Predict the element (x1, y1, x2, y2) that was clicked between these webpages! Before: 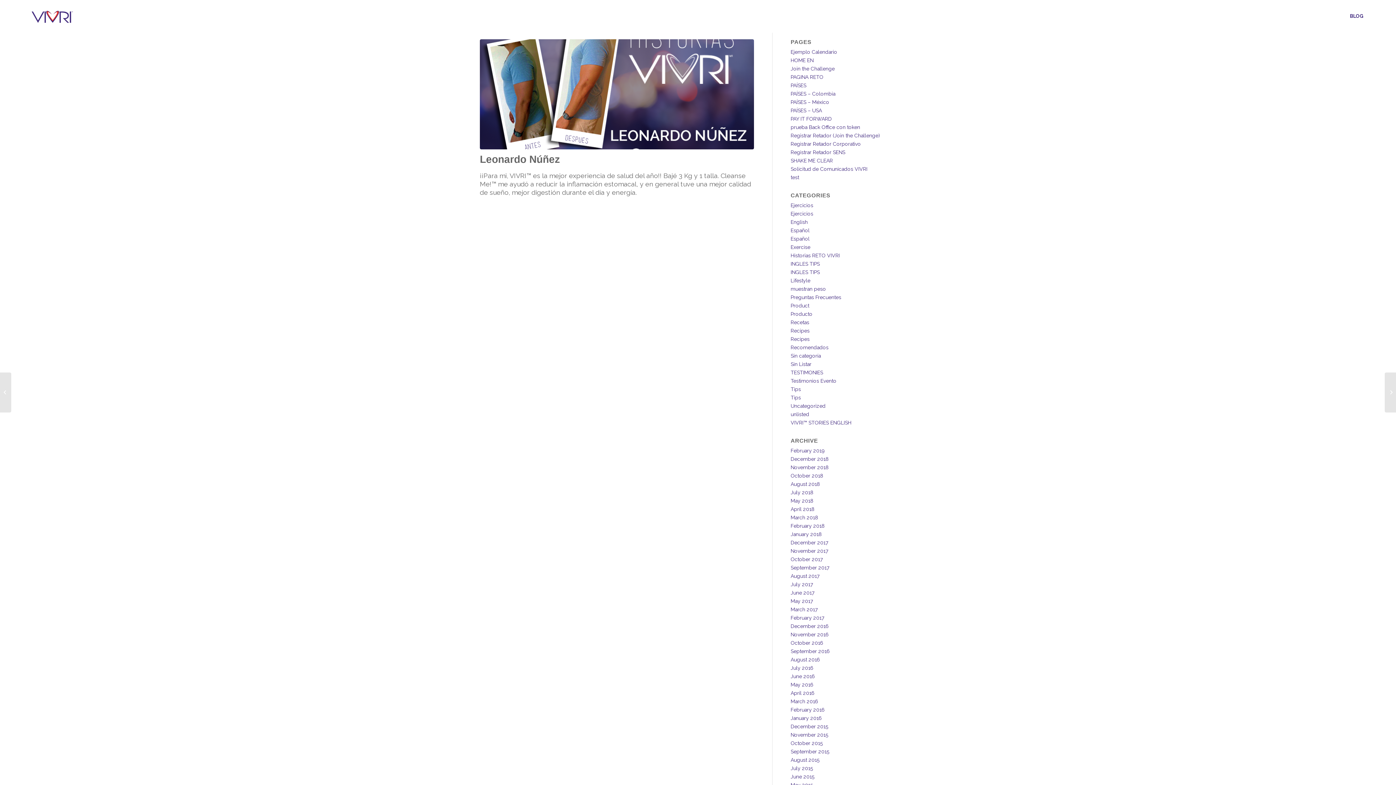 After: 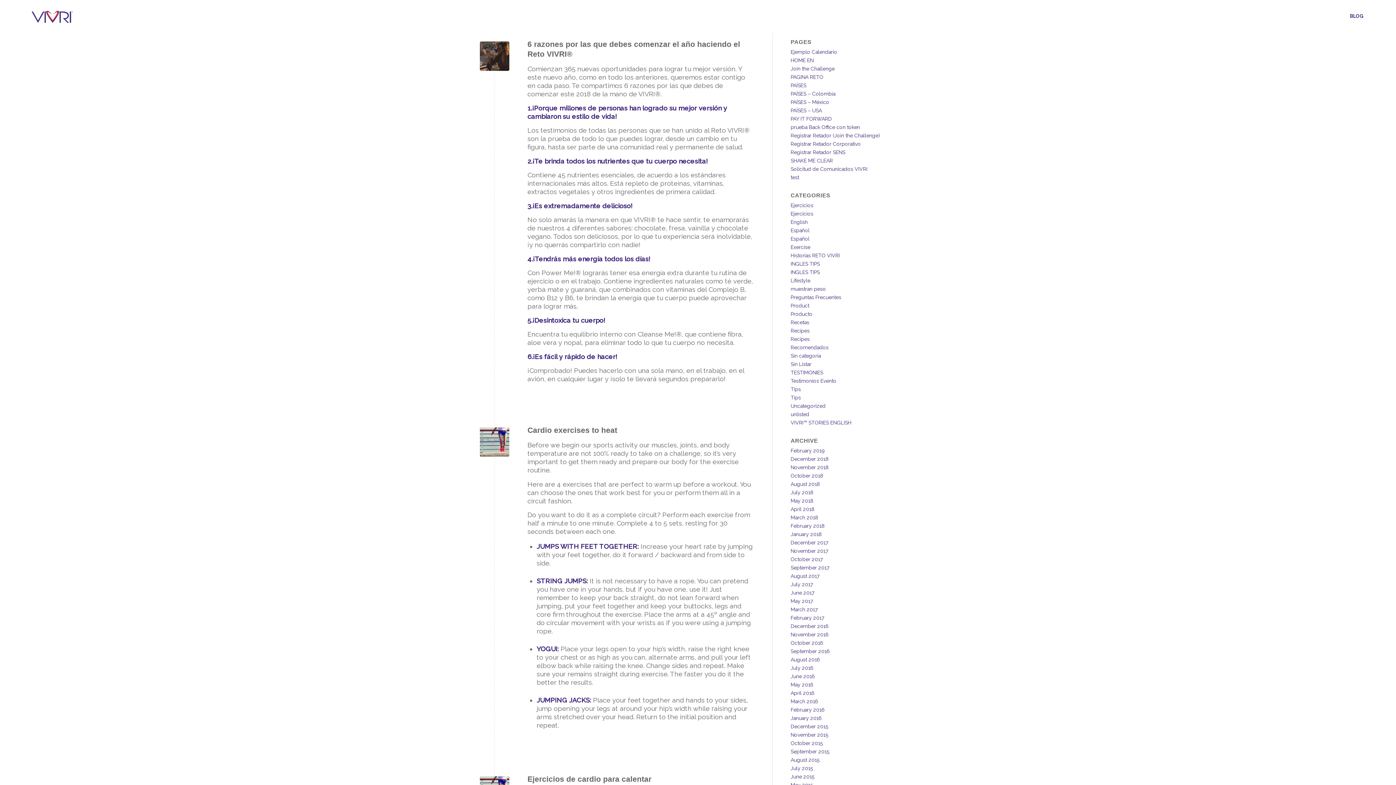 Action: label: December 2017 bbox: (790, 540, 828, 545)